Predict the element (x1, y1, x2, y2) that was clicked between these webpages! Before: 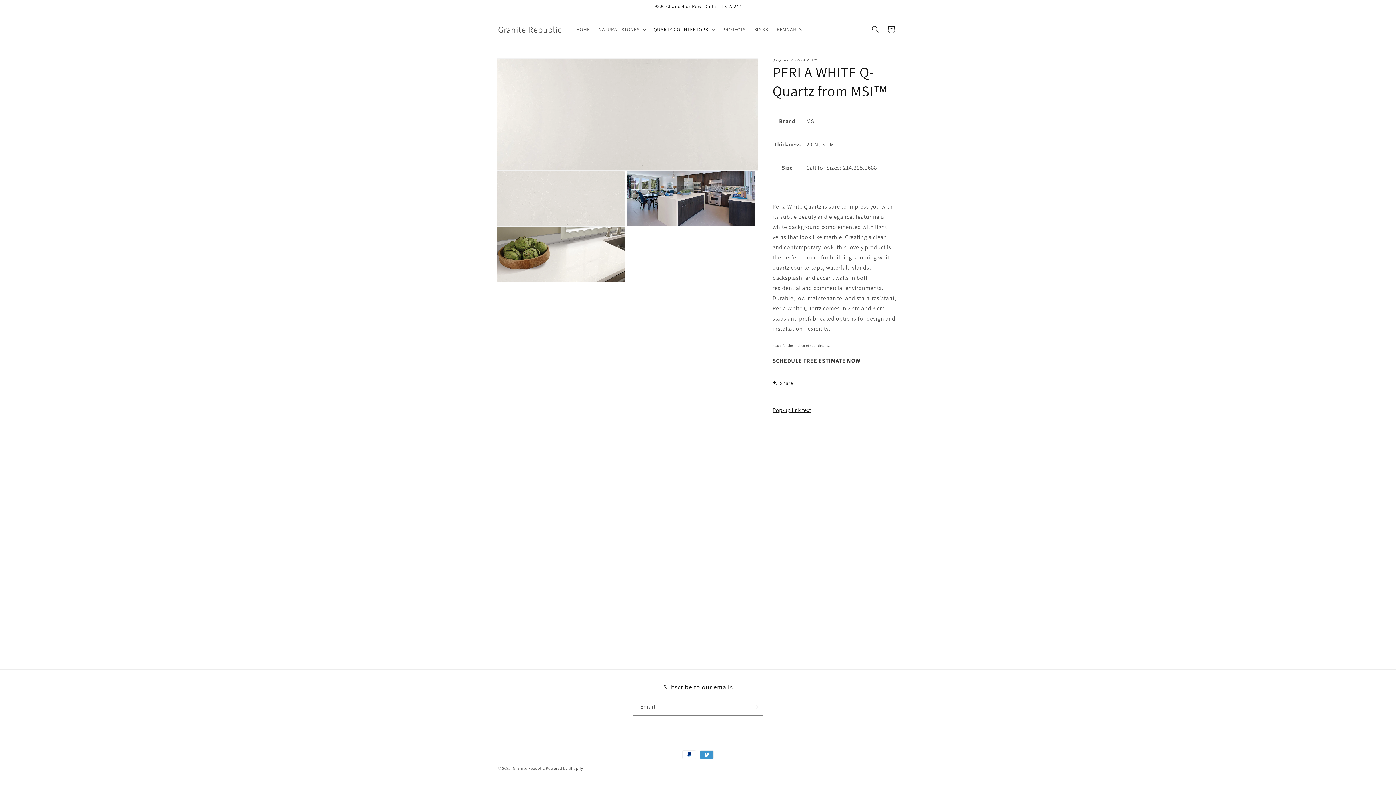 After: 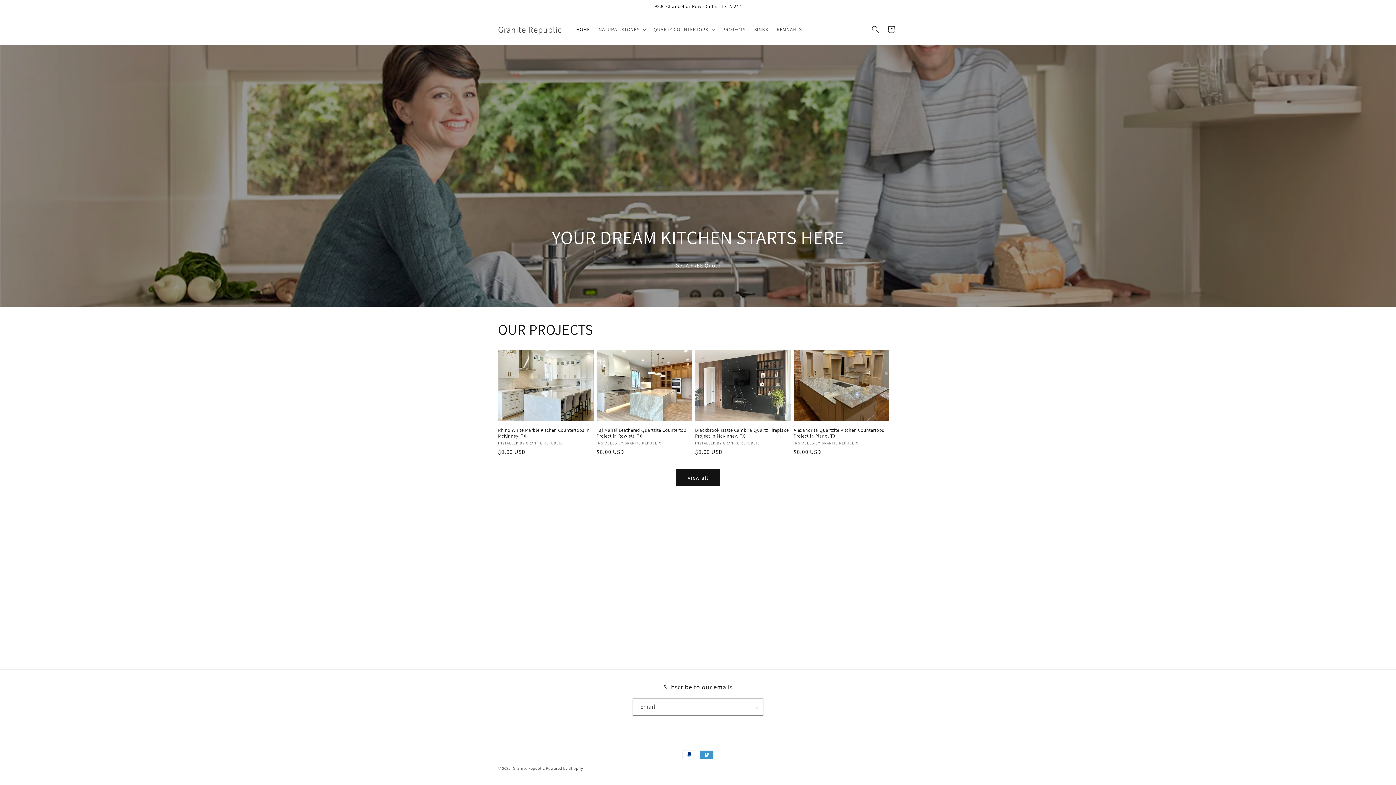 Action: label: HOME bbox: (572, 21, 594, 37)